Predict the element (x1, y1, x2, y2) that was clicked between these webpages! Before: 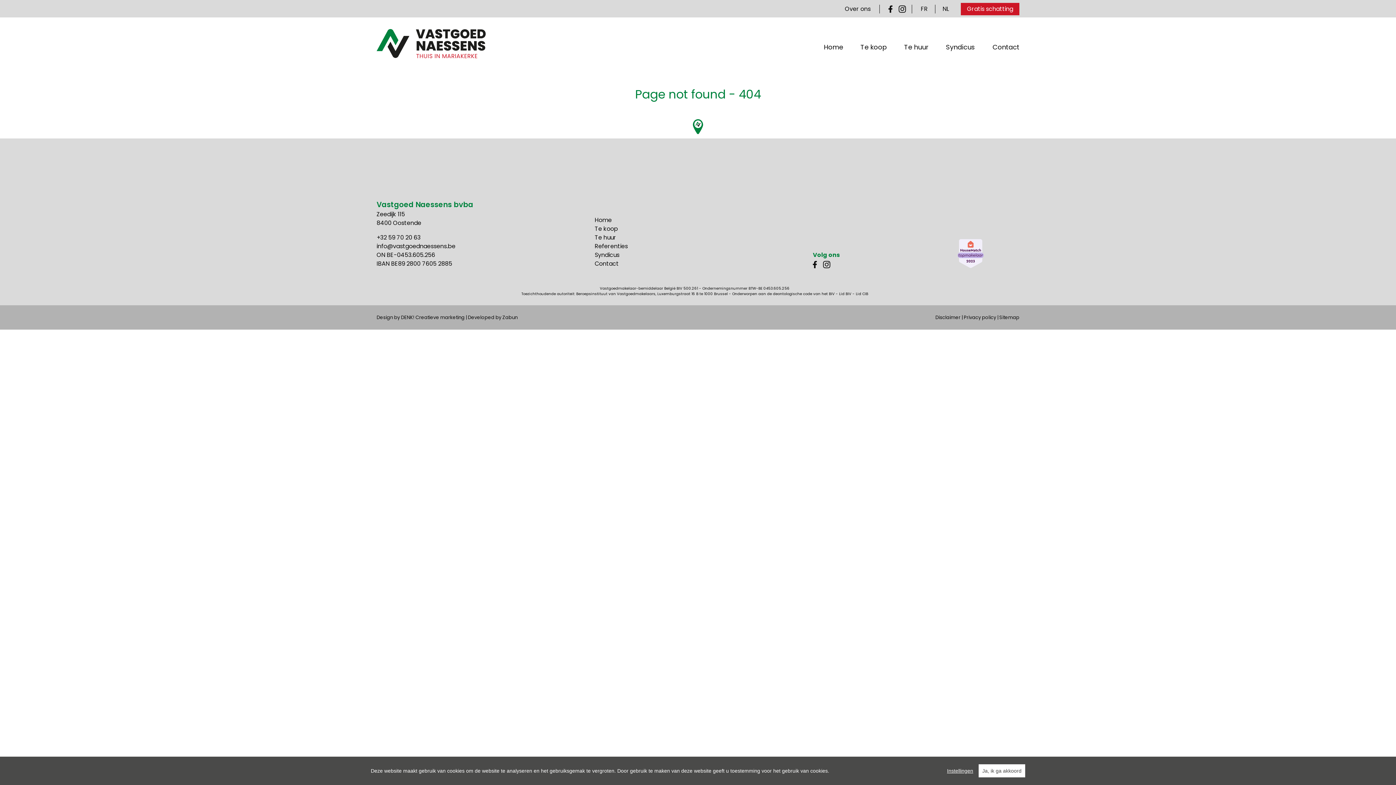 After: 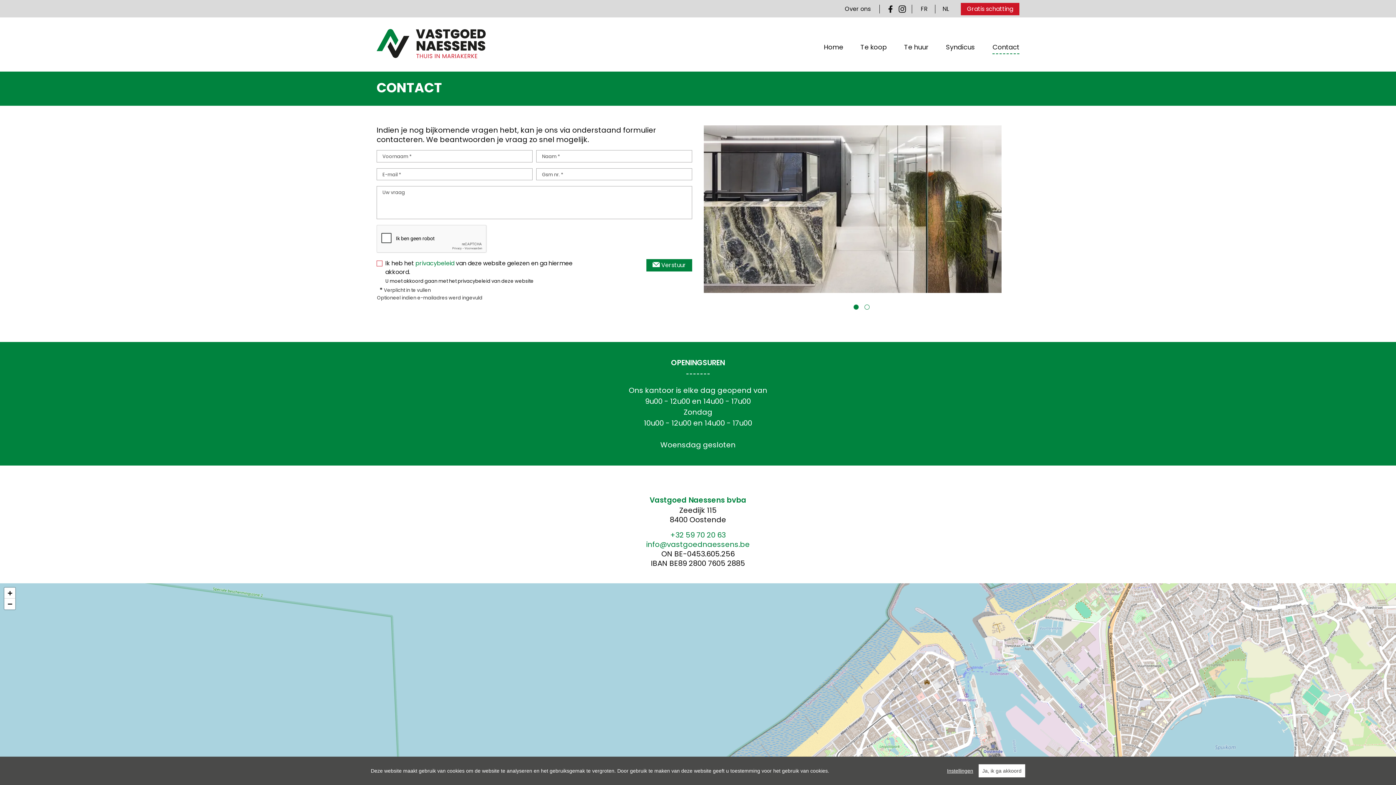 Action: bbox: (992, 40, 1019, 54) label: Contact